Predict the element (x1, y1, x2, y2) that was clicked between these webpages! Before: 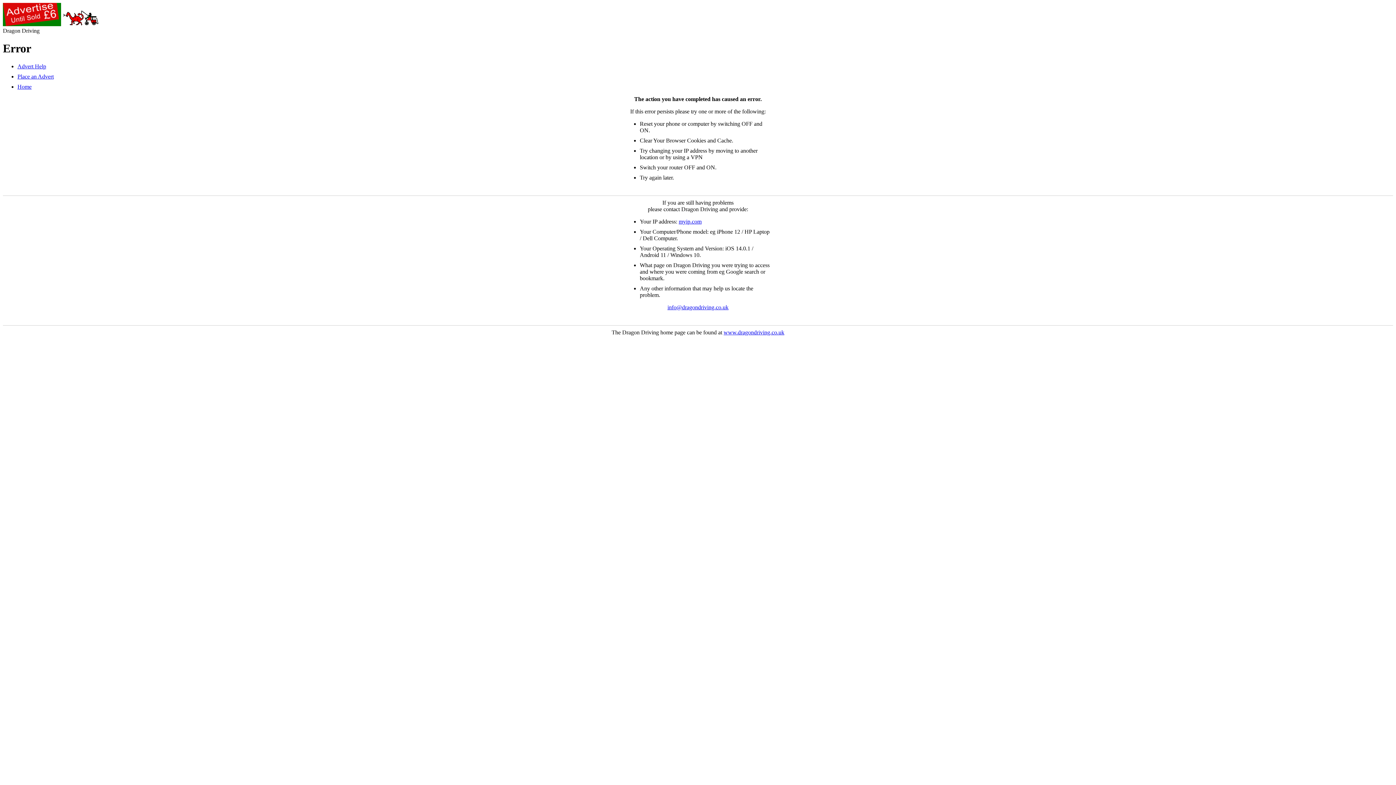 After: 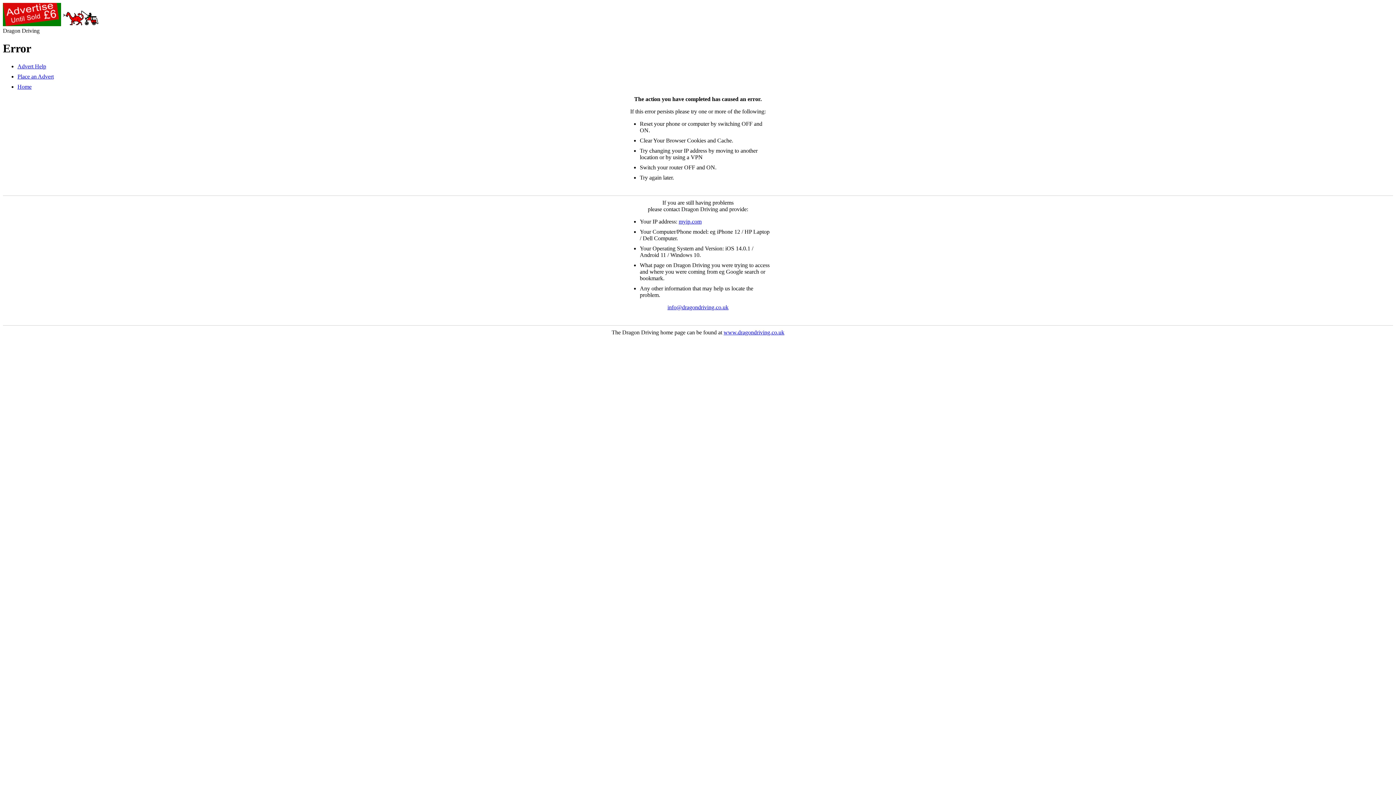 Action: bbox: (62, 21, 98, 27)